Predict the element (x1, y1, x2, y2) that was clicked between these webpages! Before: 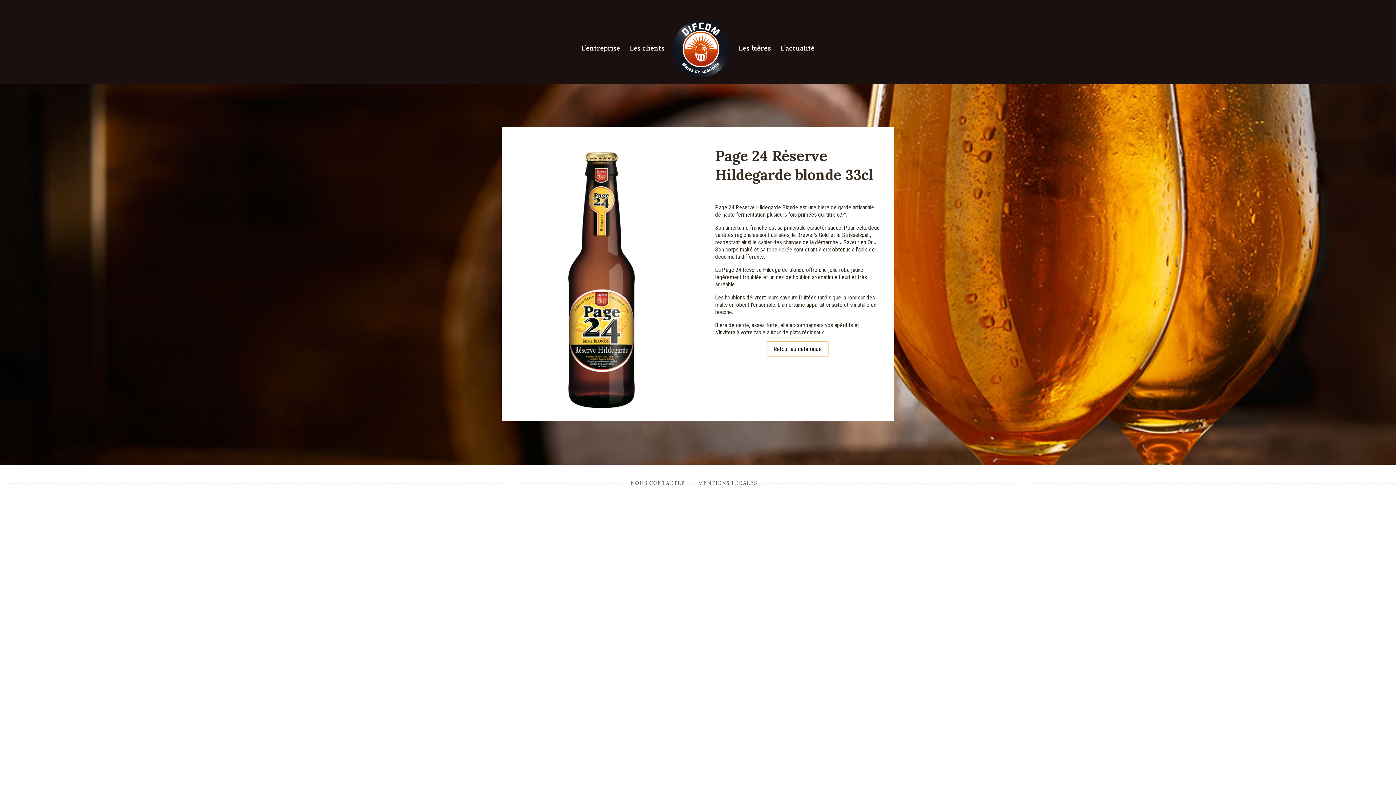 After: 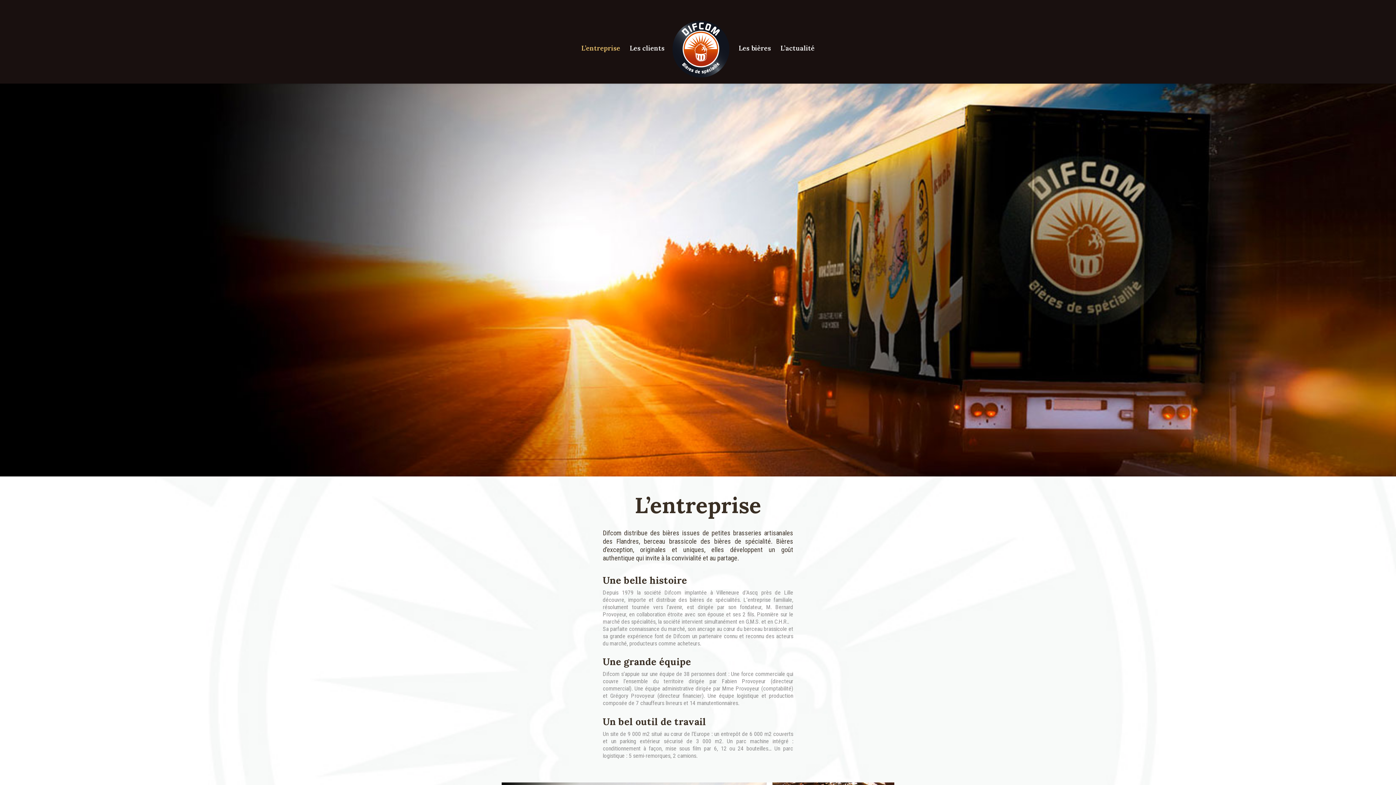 Action: label: L’entreprise bbox: (581, 45, 620, 83)